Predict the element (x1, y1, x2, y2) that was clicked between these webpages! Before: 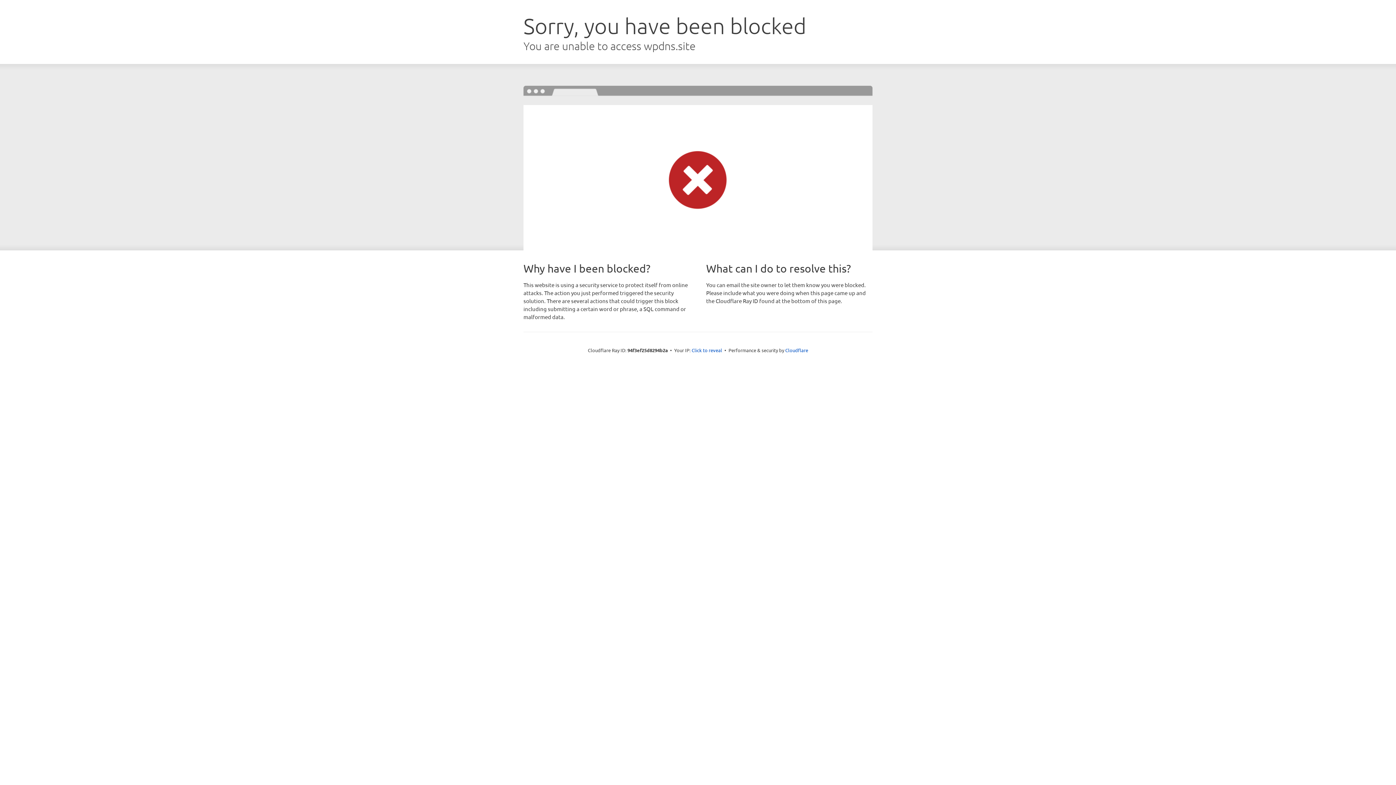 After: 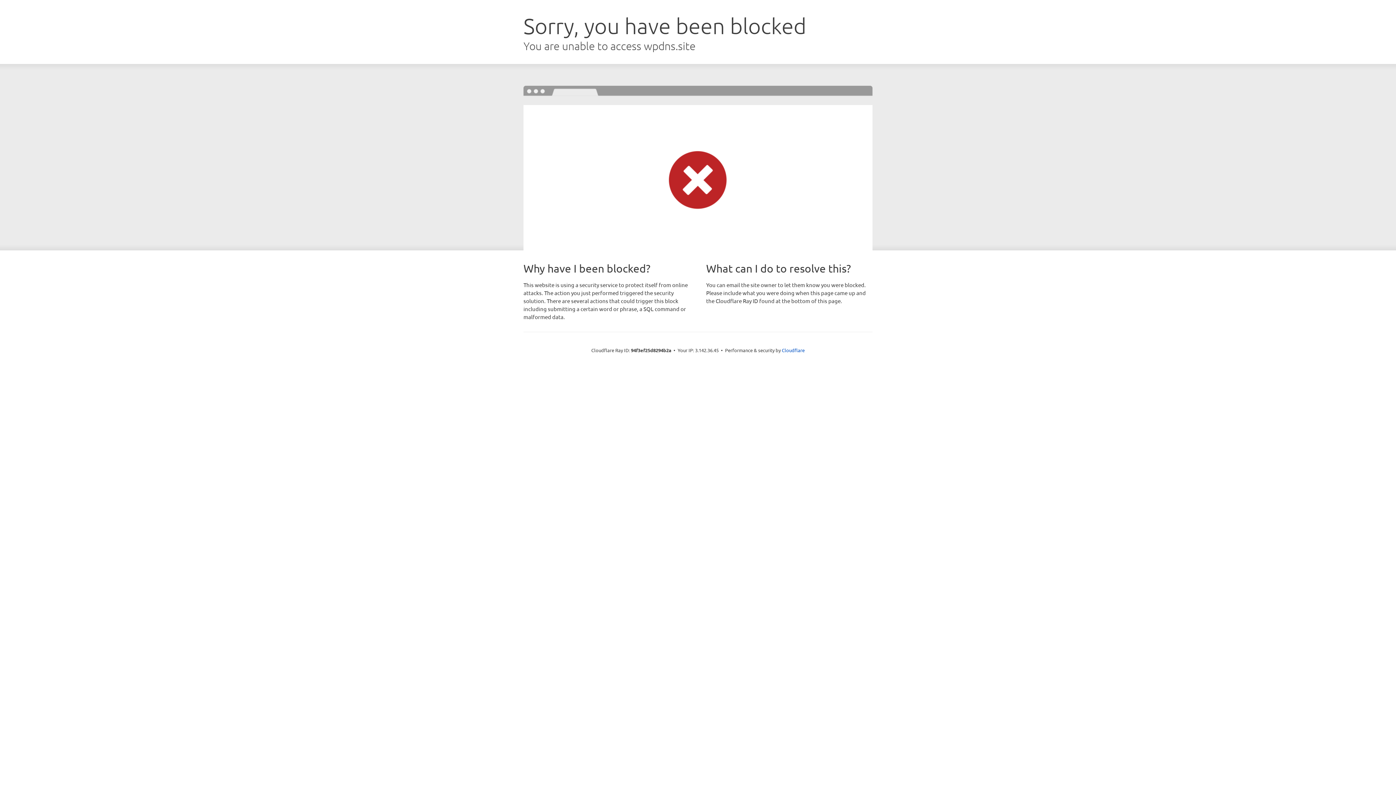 Action: label: Click to reveal bbox: (691, 346, 722, 353)